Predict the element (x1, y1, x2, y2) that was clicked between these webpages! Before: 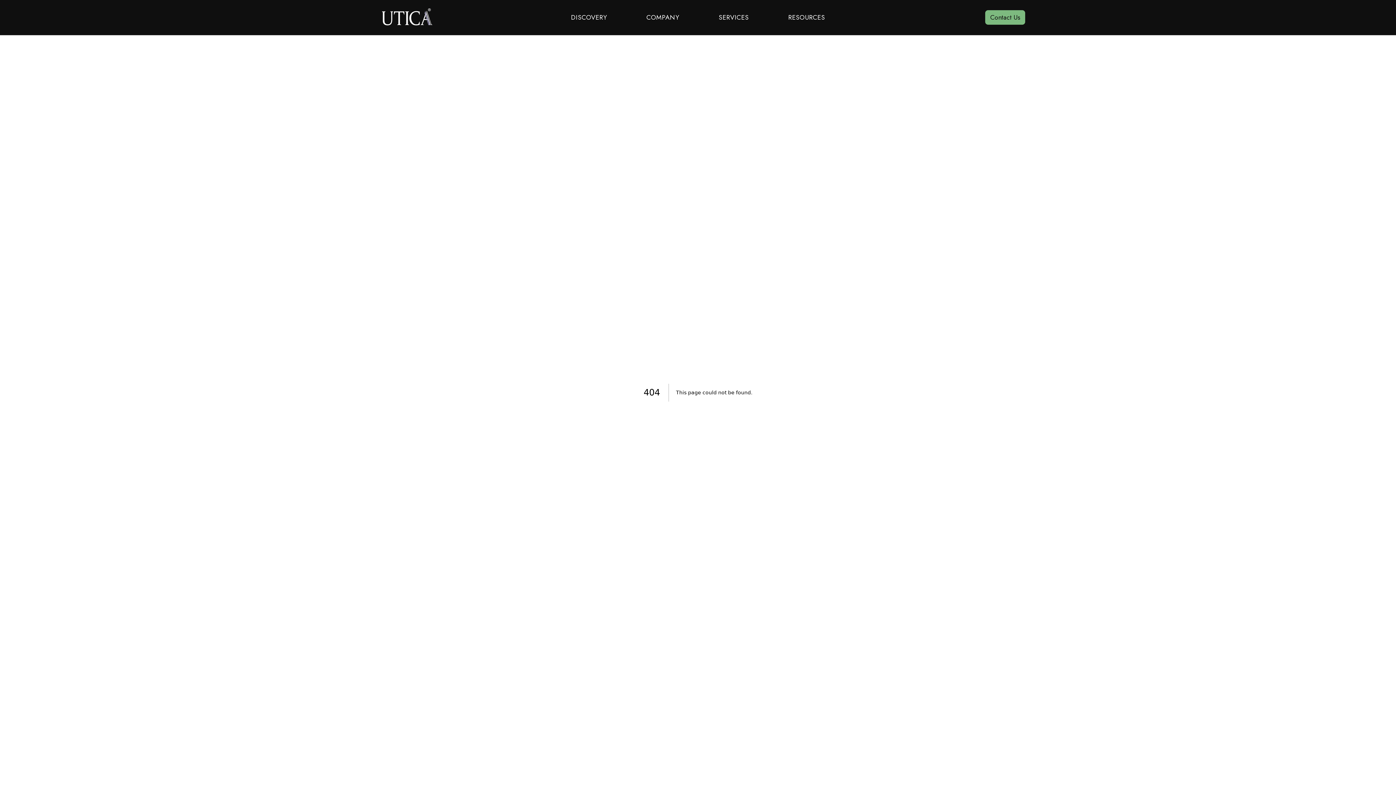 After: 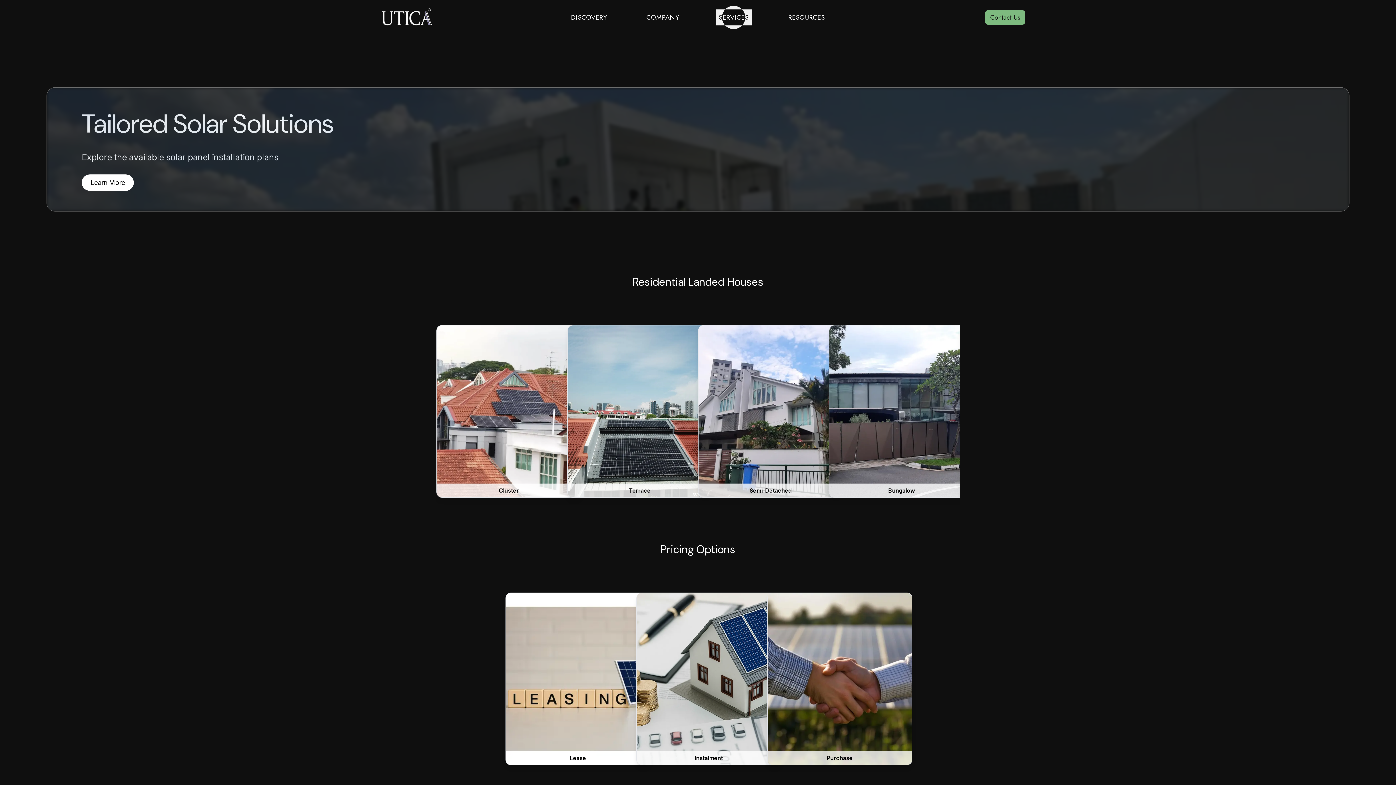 Action: label: SERVICES bbox: (716, 9, 751, 25)